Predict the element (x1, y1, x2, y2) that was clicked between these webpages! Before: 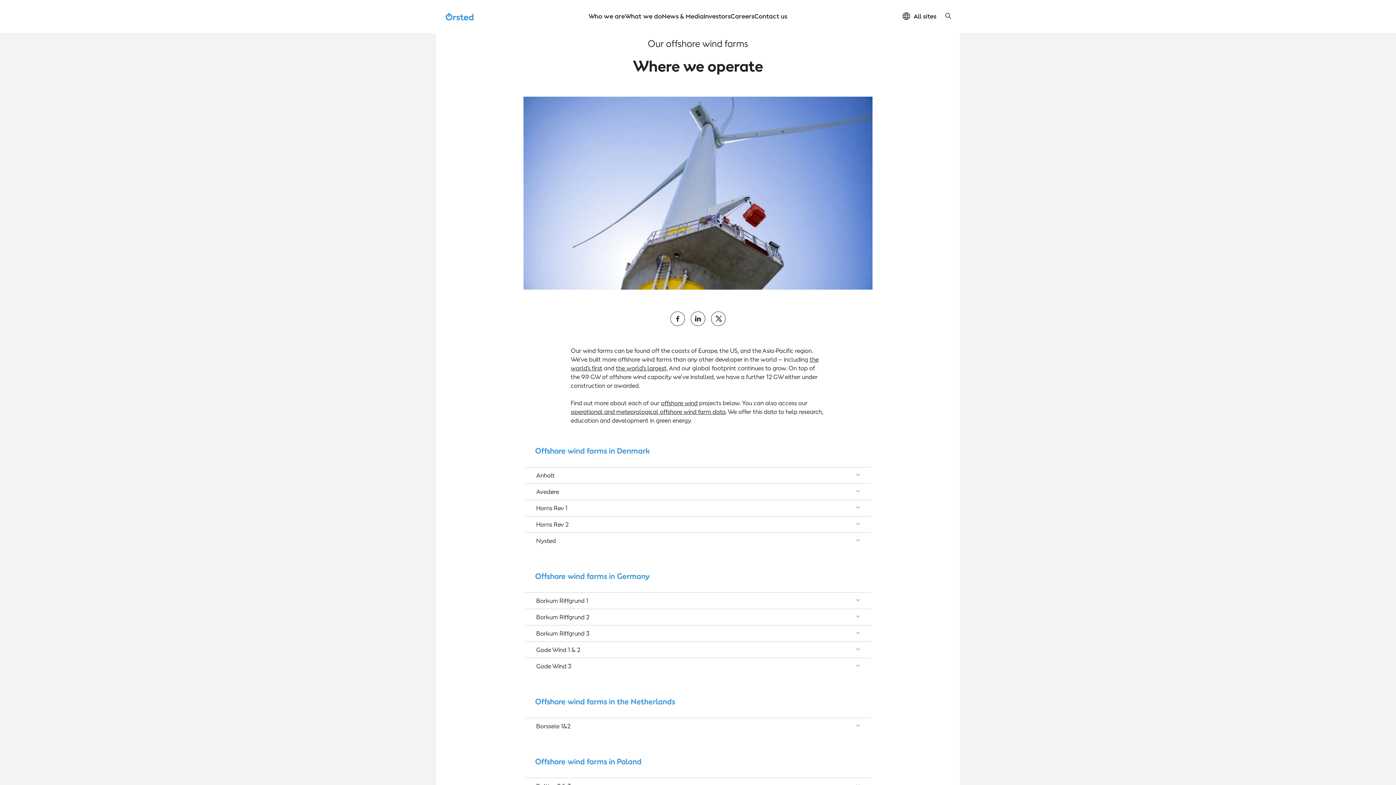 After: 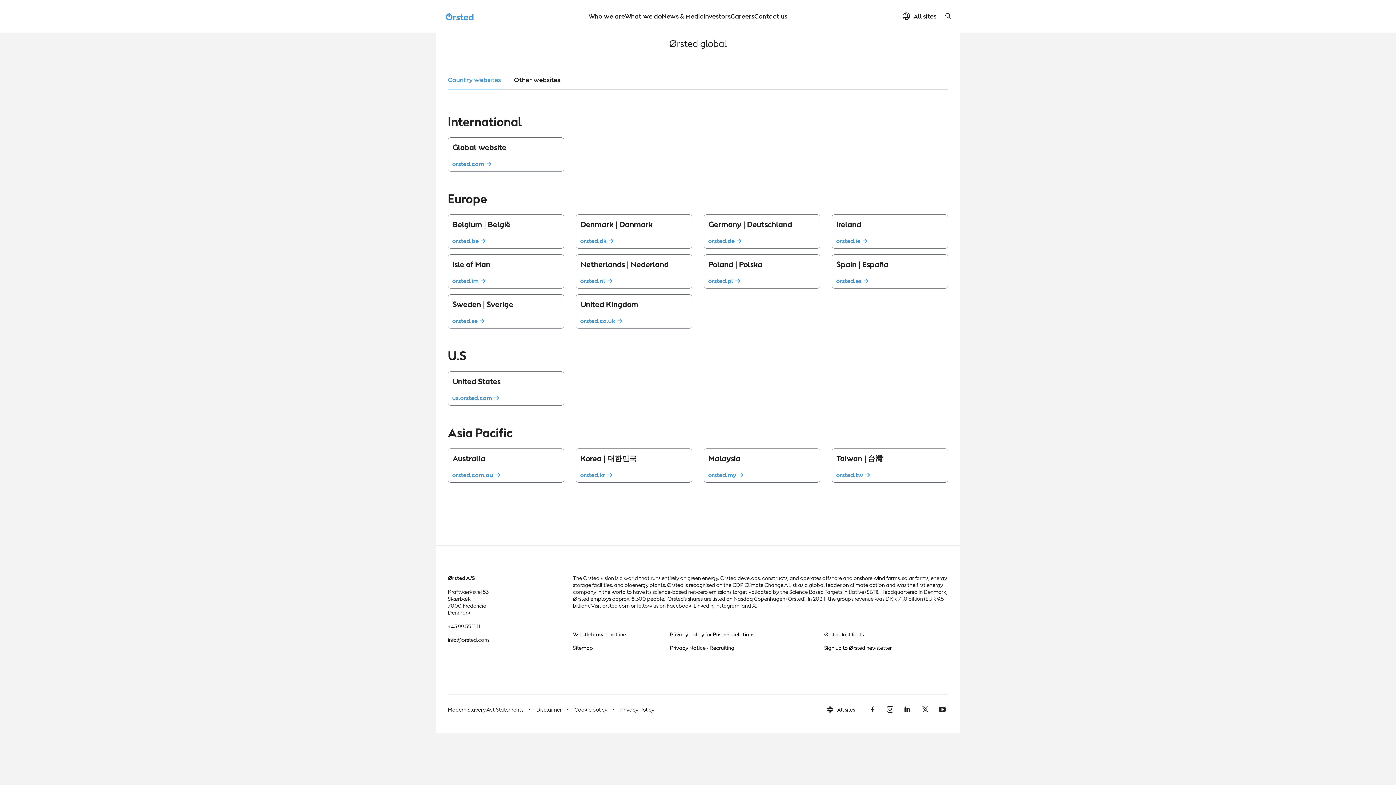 Action: bbox: (902, 11, 936, 20) label: All sites quick link